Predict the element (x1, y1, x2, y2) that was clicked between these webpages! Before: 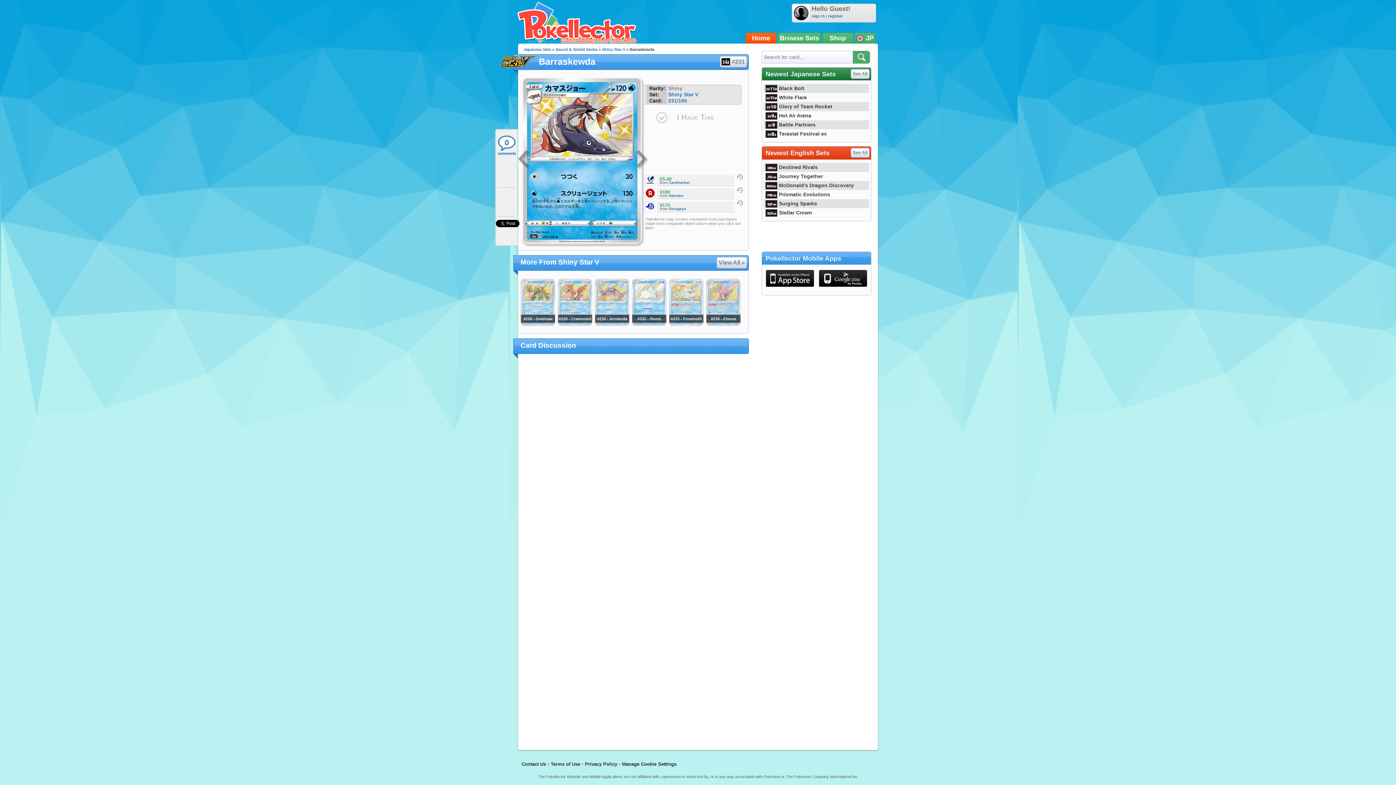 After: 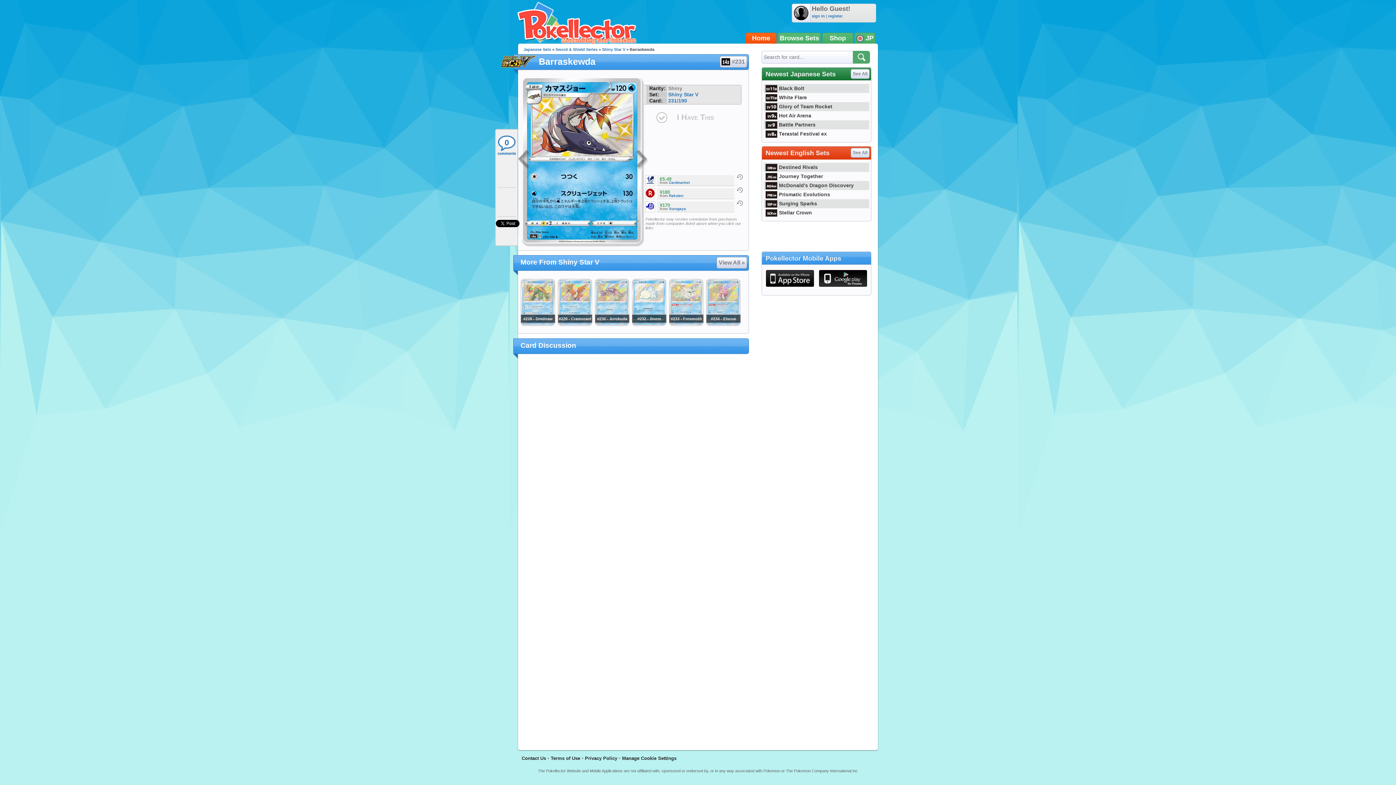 Action: bbox: (819, 270, 867, 286)